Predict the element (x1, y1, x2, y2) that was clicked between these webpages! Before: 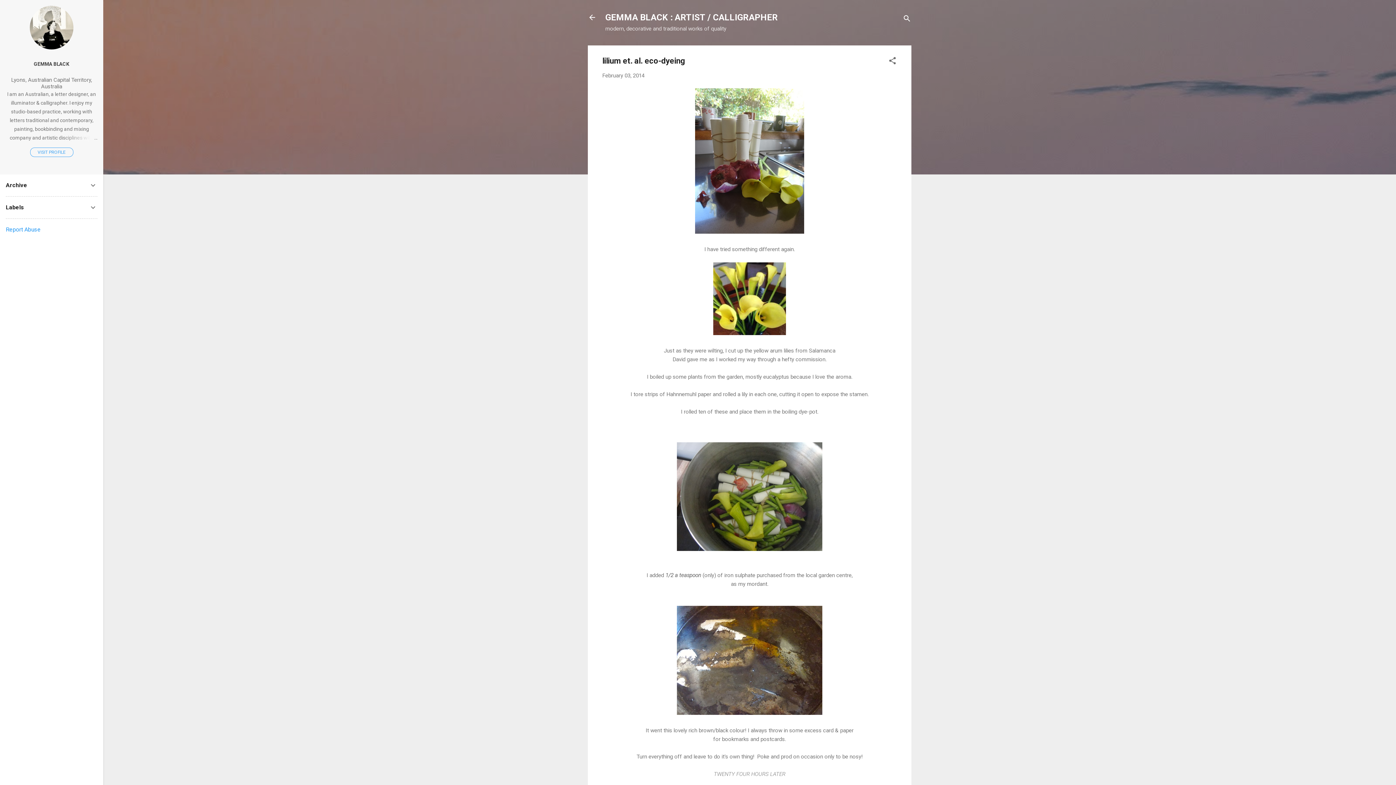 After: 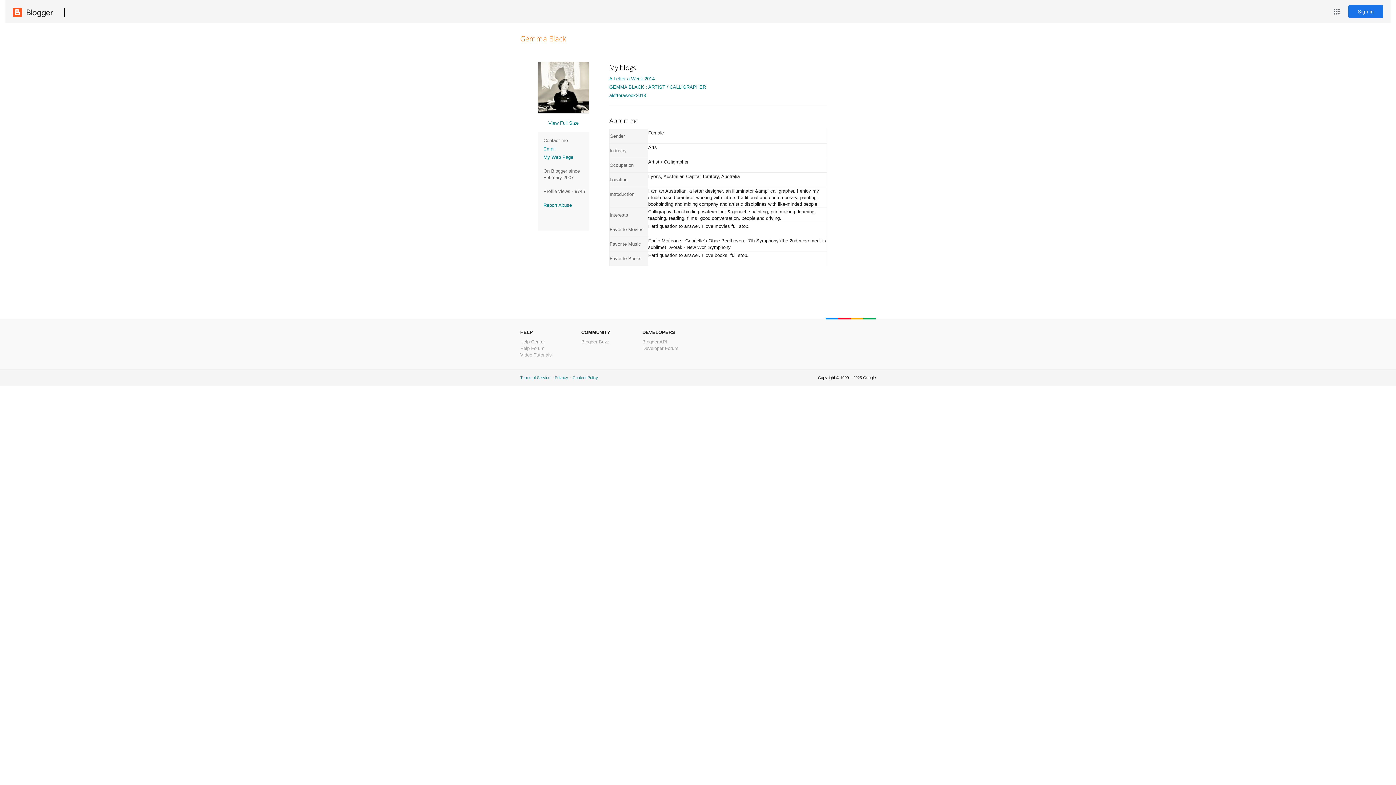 Action: label: VISIT PROFILE bbox: (30, 147, 73, 157)